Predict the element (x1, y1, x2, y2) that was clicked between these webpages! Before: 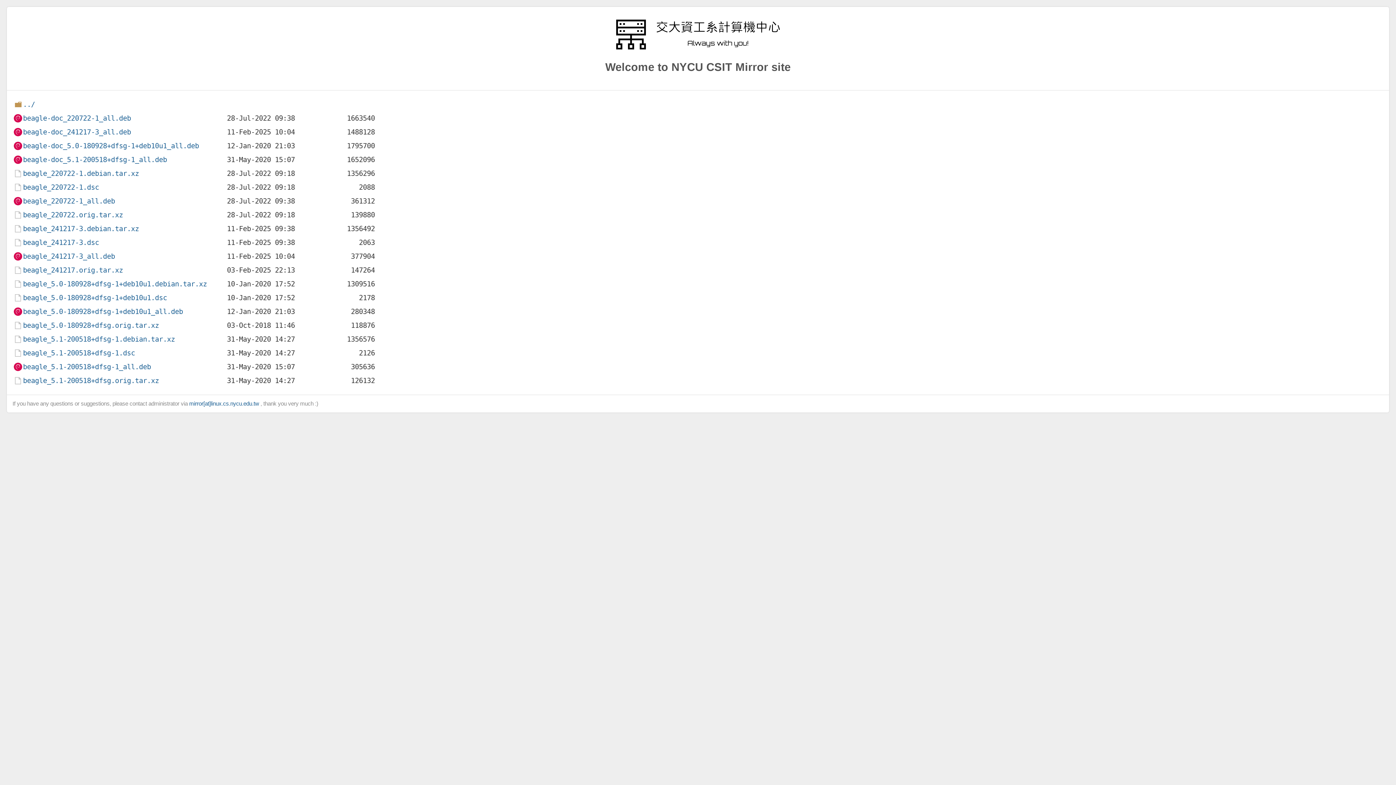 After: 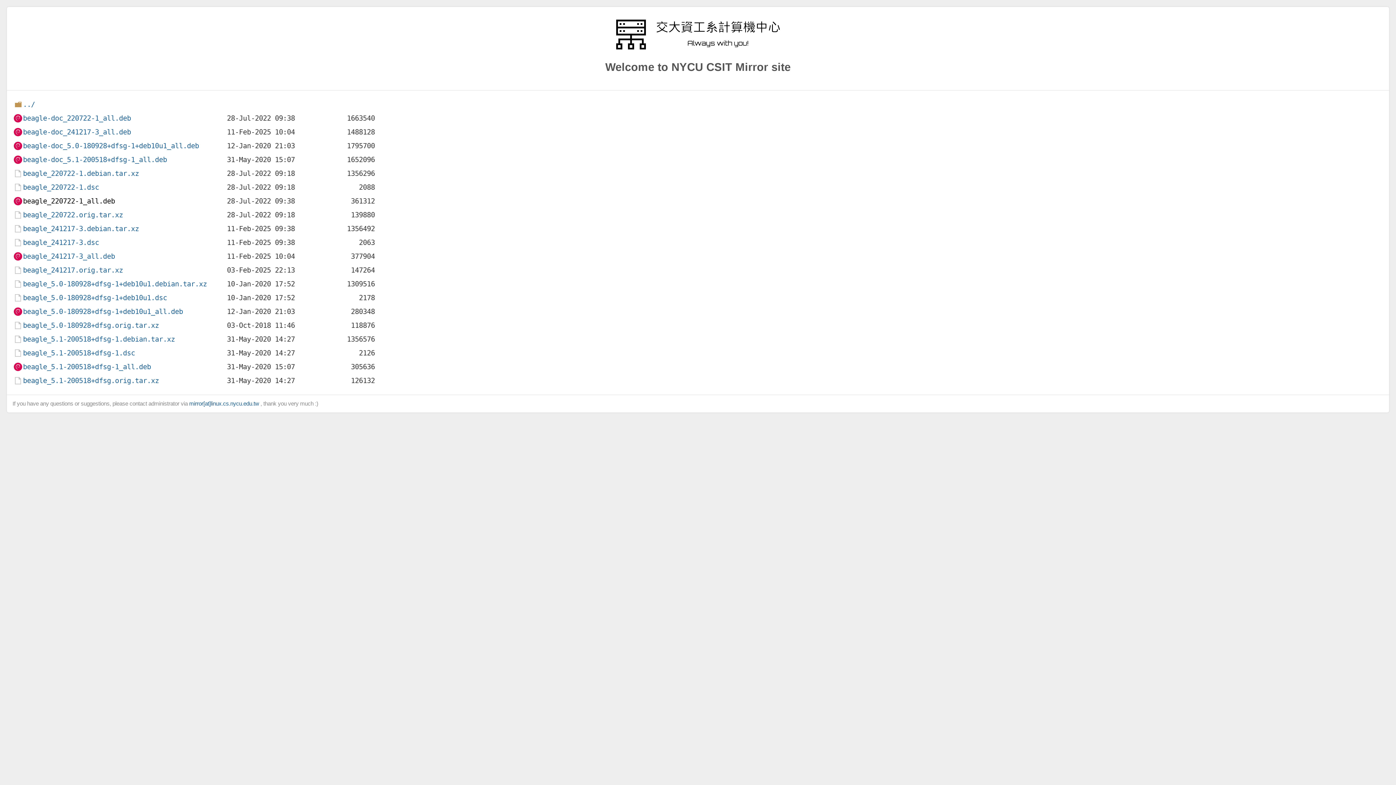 Action: bbox: (13, 195, 115, 205) label: beagle_220722-1_all.deb